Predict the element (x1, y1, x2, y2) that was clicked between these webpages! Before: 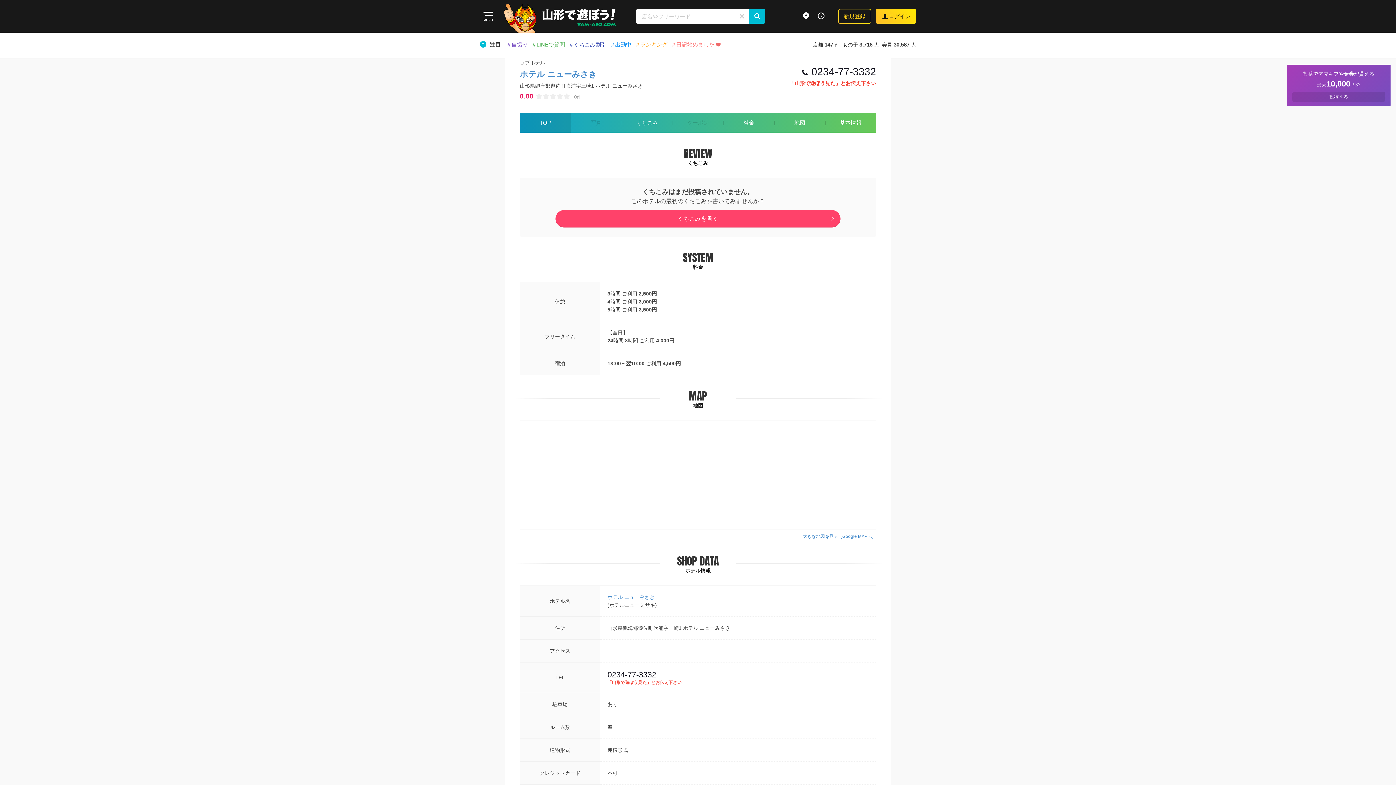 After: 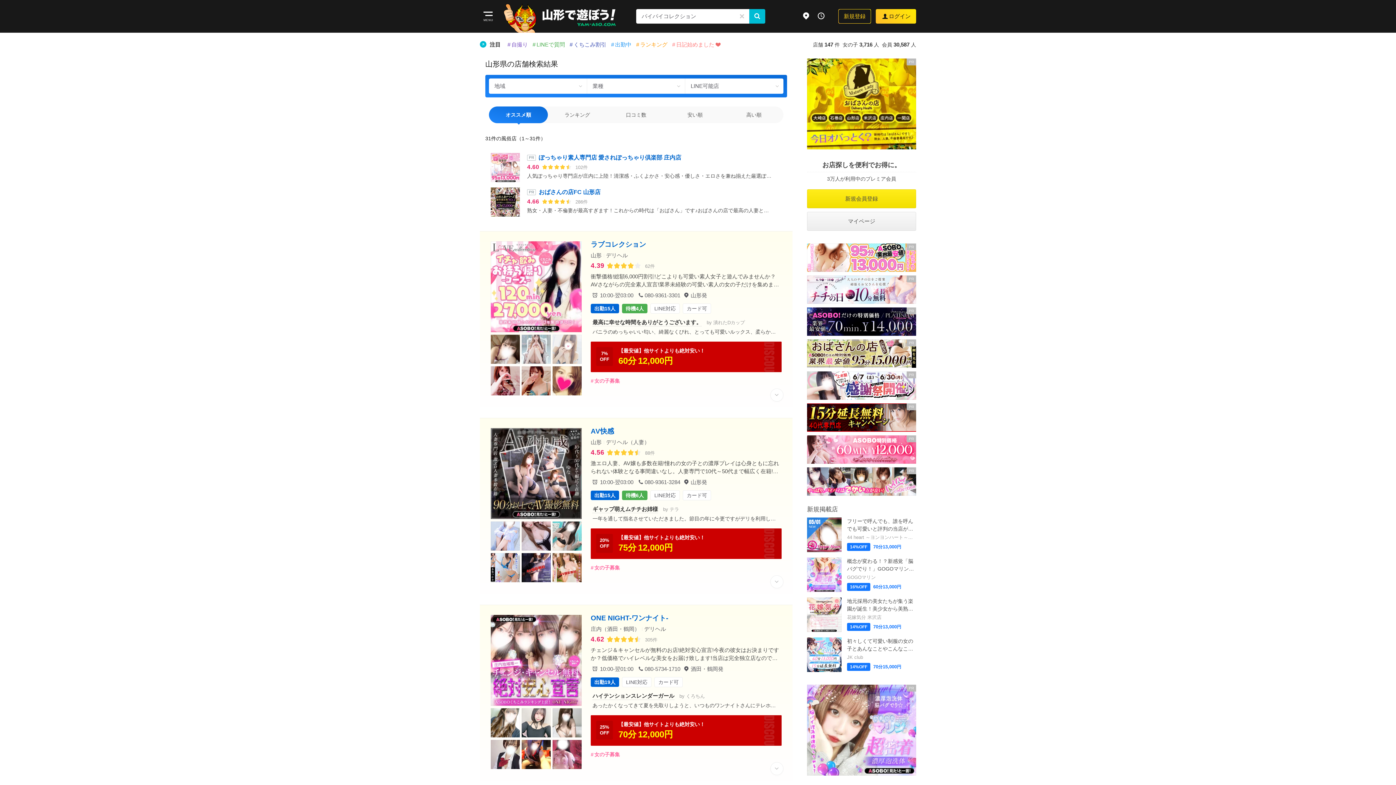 Action: label: LINEで質問 bbox: (536, 40, 566, 49)